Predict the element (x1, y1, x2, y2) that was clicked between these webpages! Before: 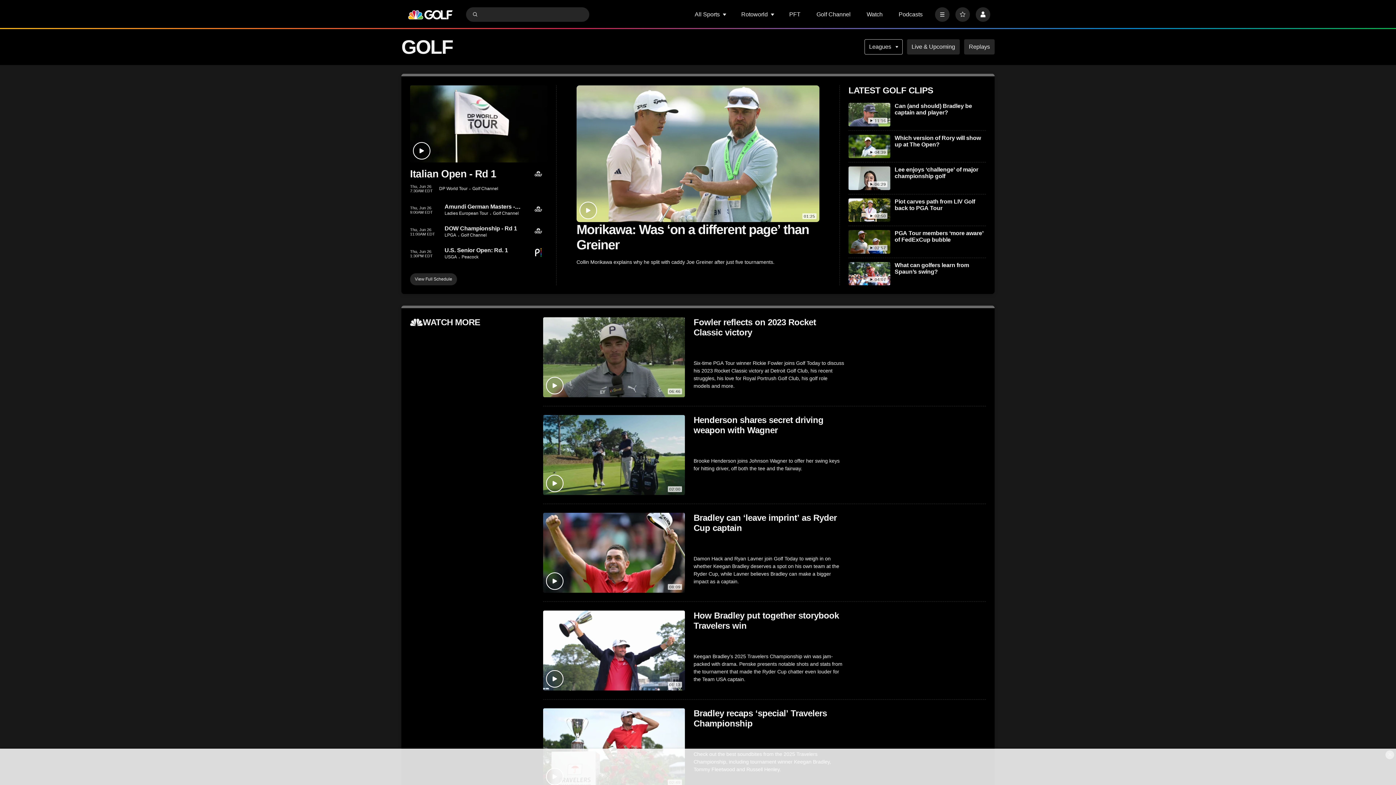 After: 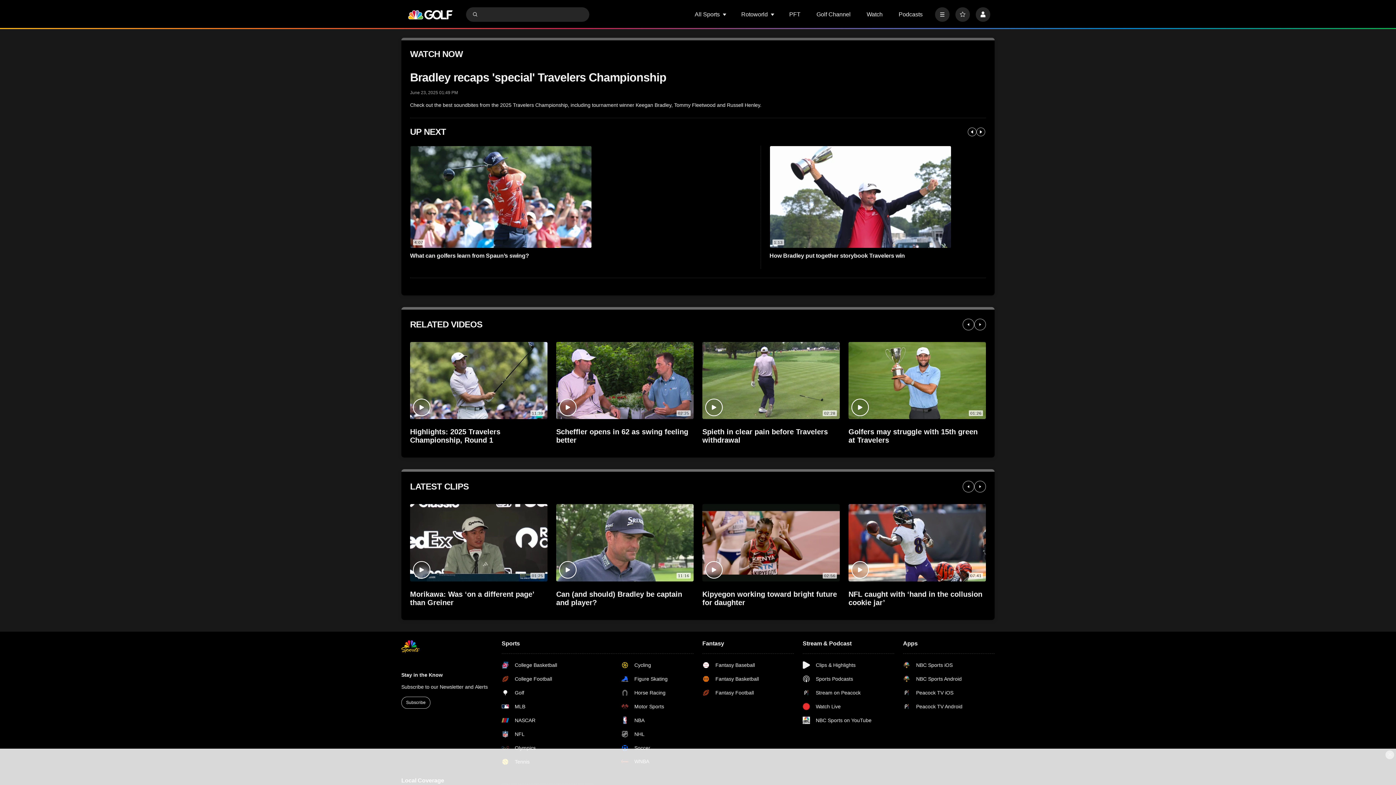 Action: label: Bradley recaps ‘special’ Travelers Championship bbox: (693, 708, 845, 729)